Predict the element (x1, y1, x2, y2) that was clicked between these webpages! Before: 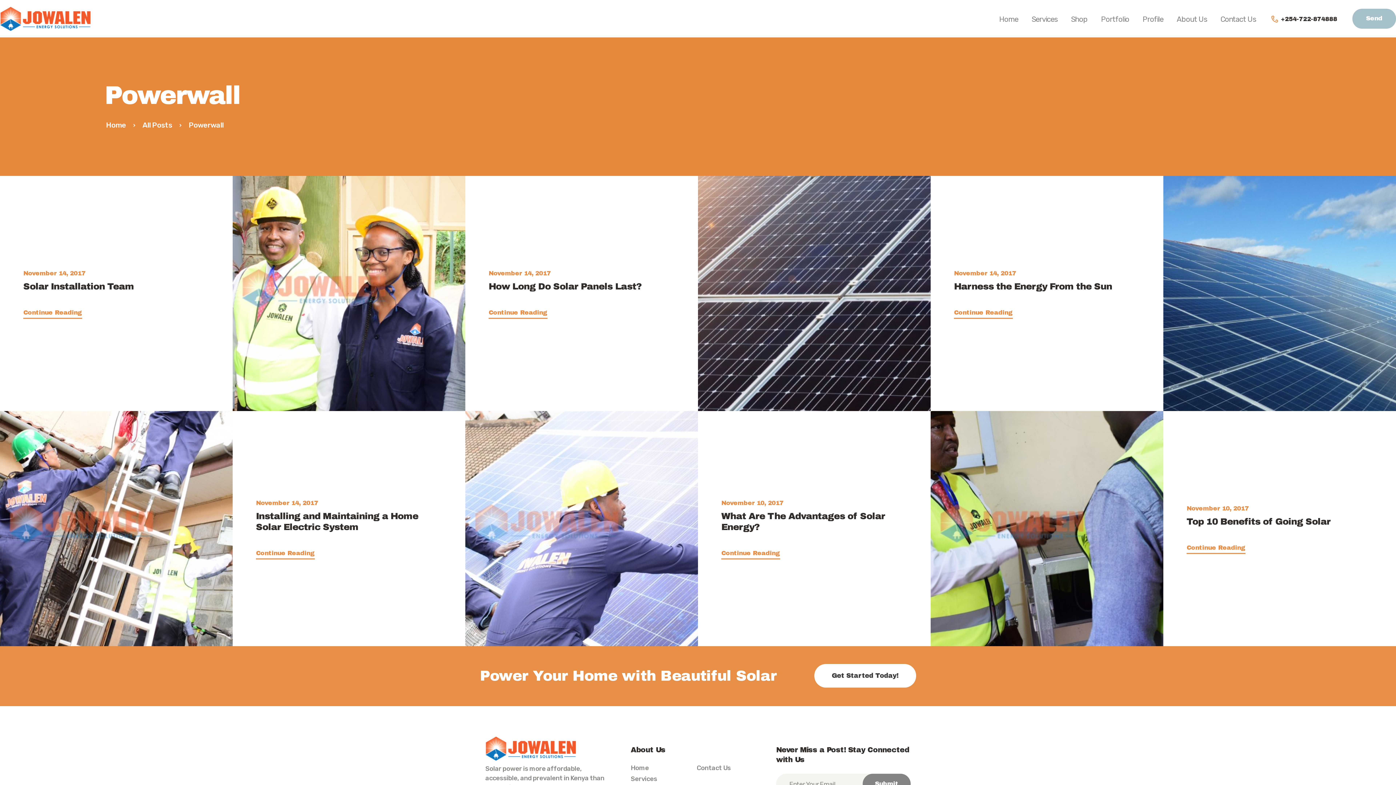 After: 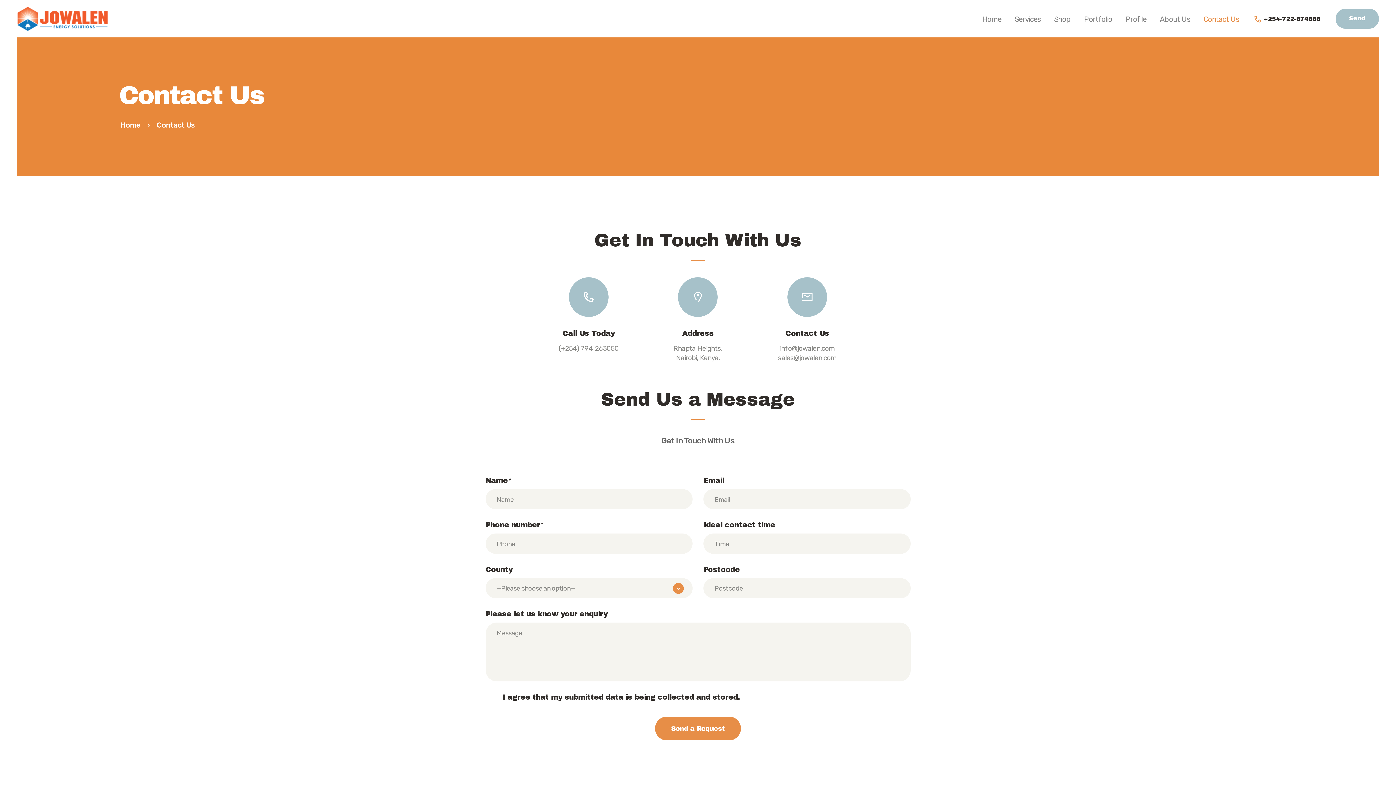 Action: bbox: (696, 764, 730, 772) label: Contact Us